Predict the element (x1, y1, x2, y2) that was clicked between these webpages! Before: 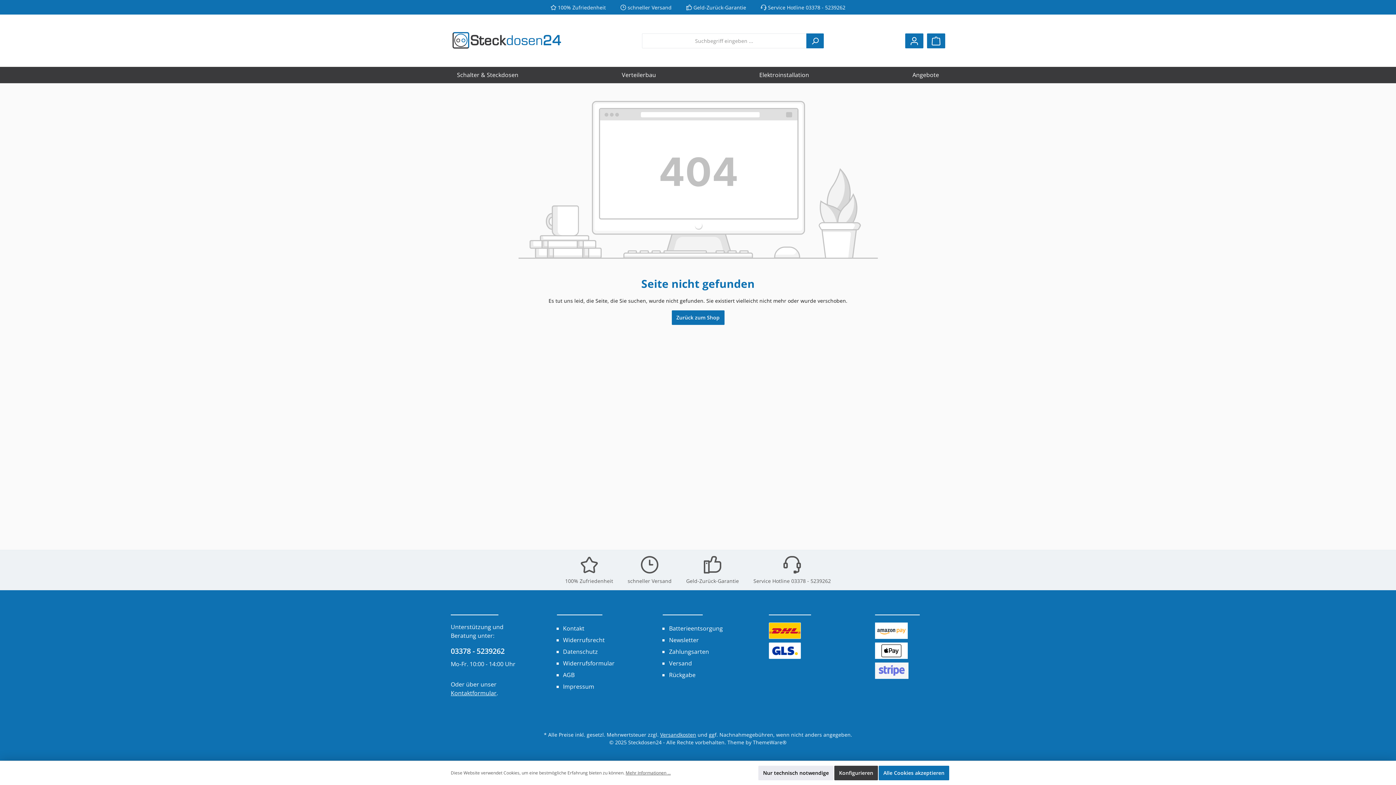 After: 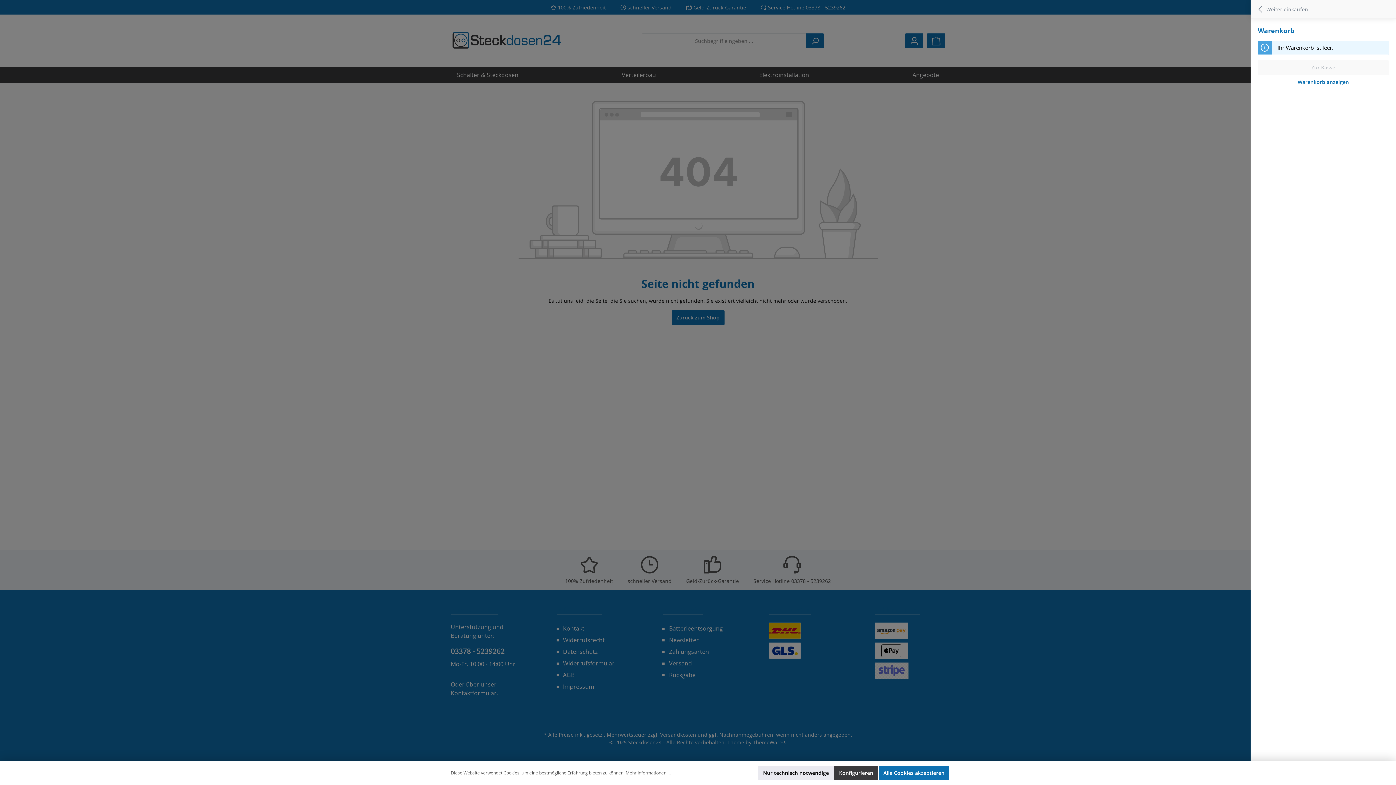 Action: bbox: (927, 33, 945, 48) label: Warenkorb